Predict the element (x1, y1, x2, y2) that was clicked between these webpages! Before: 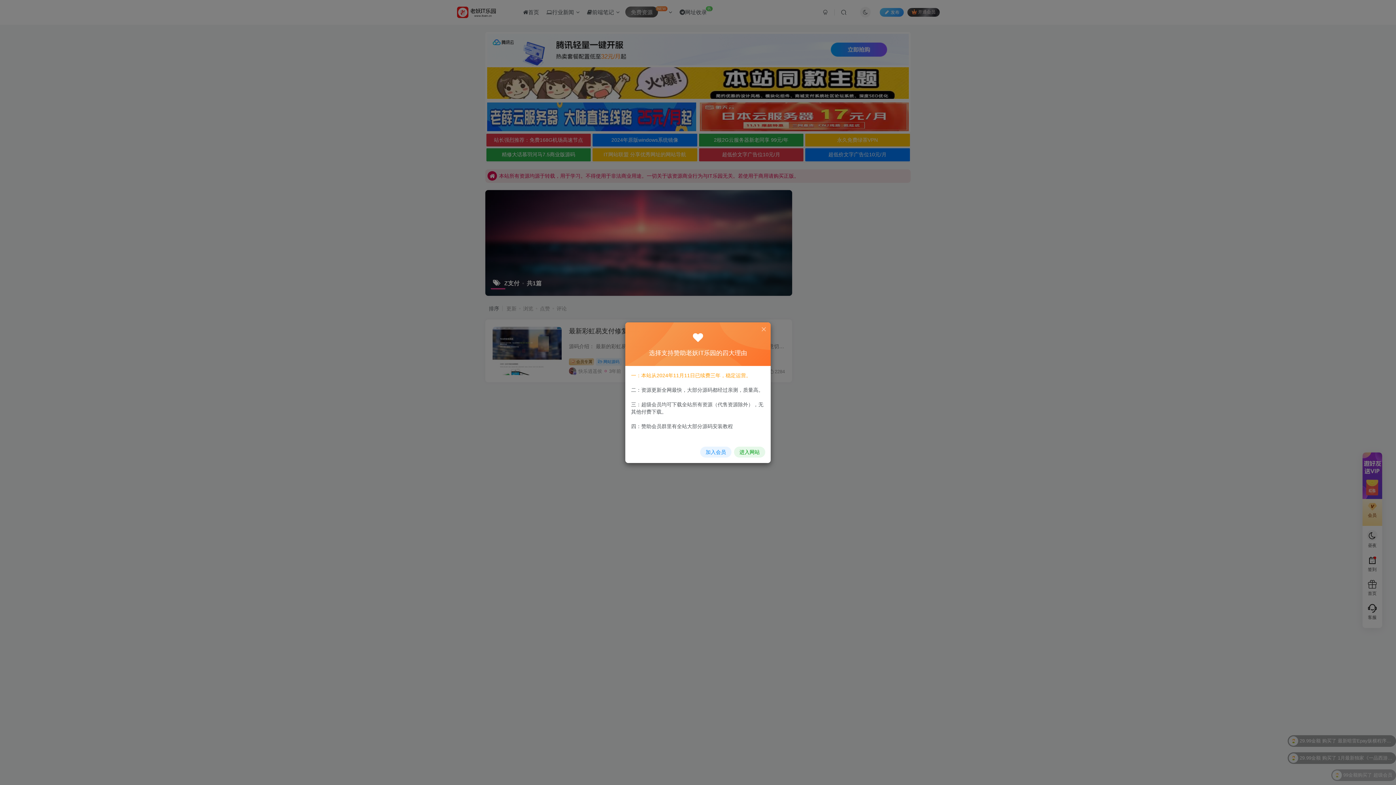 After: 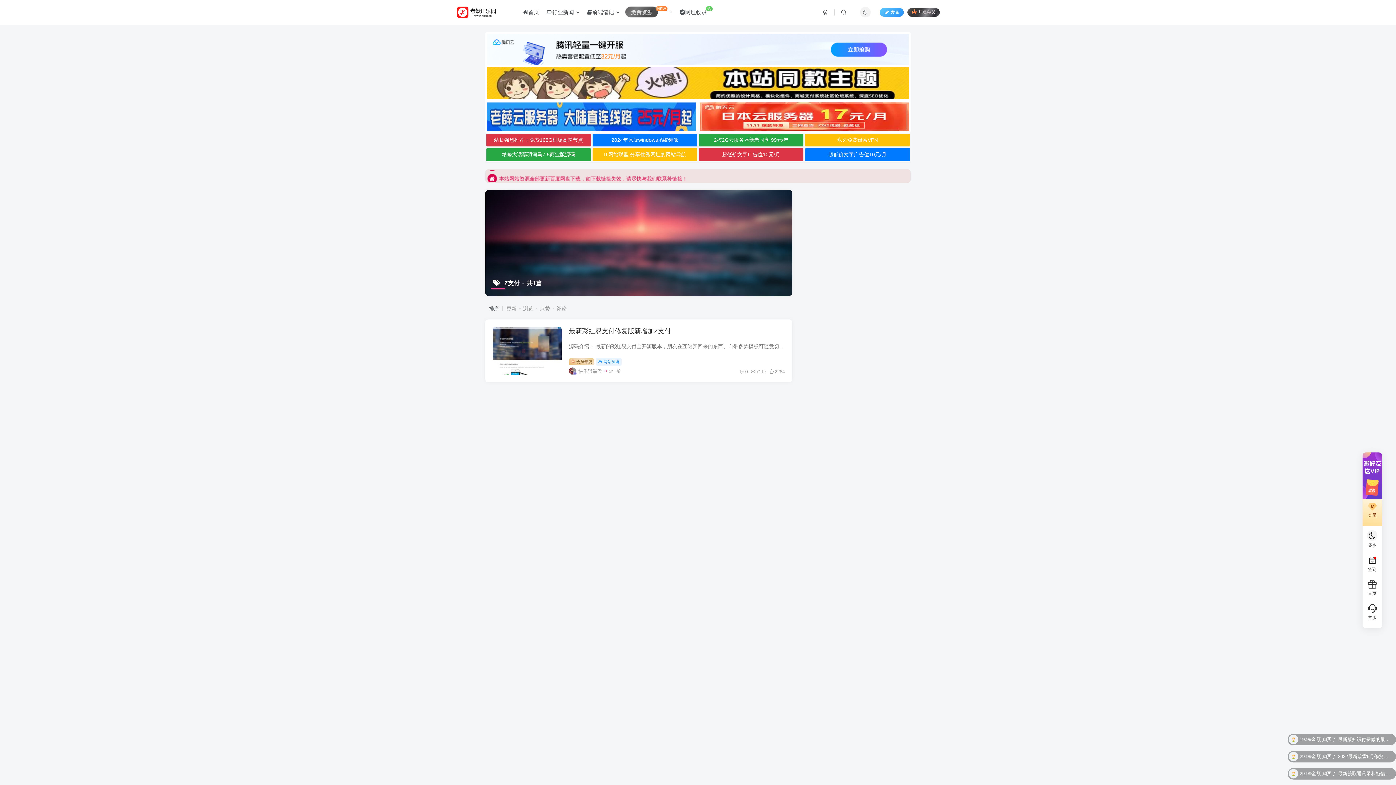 Action: bbox: (760, 326, 767, 332)